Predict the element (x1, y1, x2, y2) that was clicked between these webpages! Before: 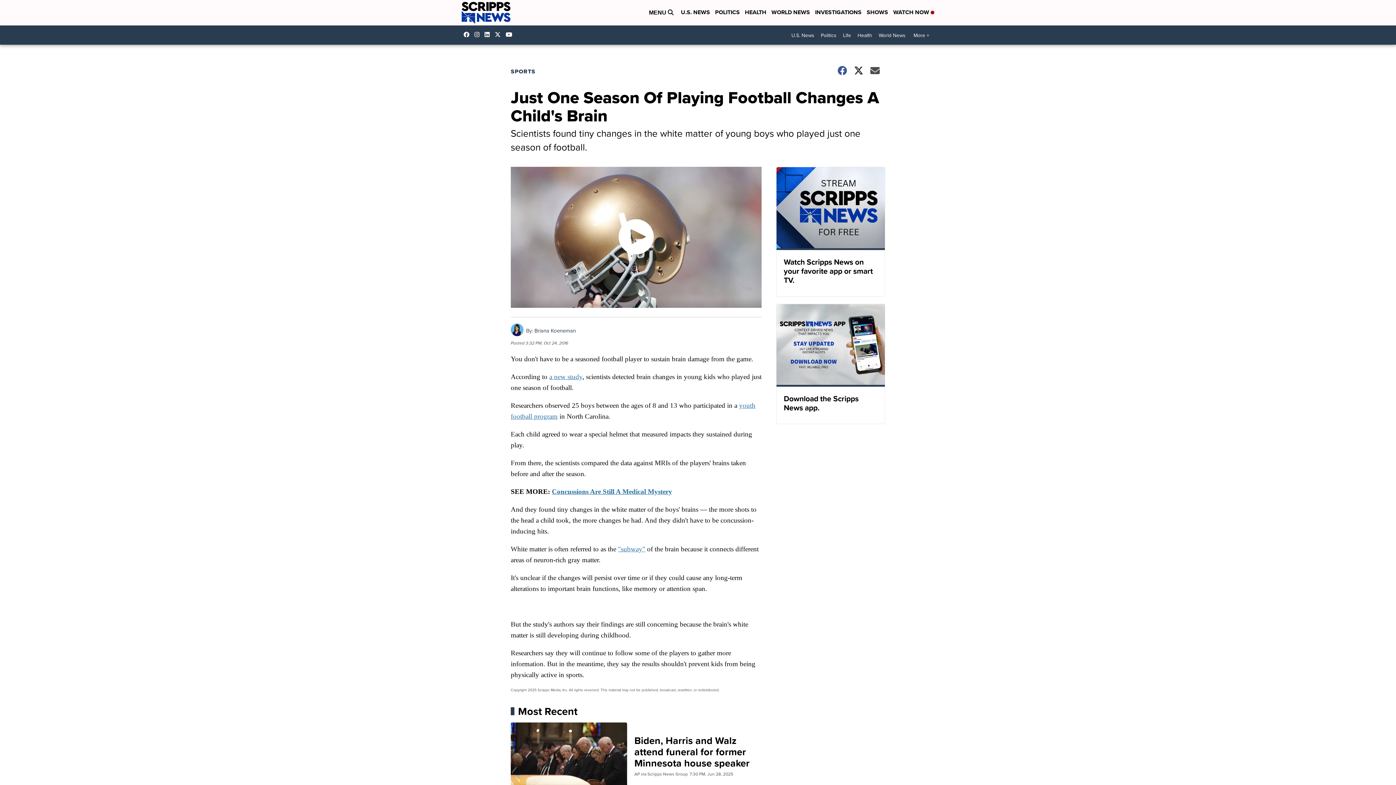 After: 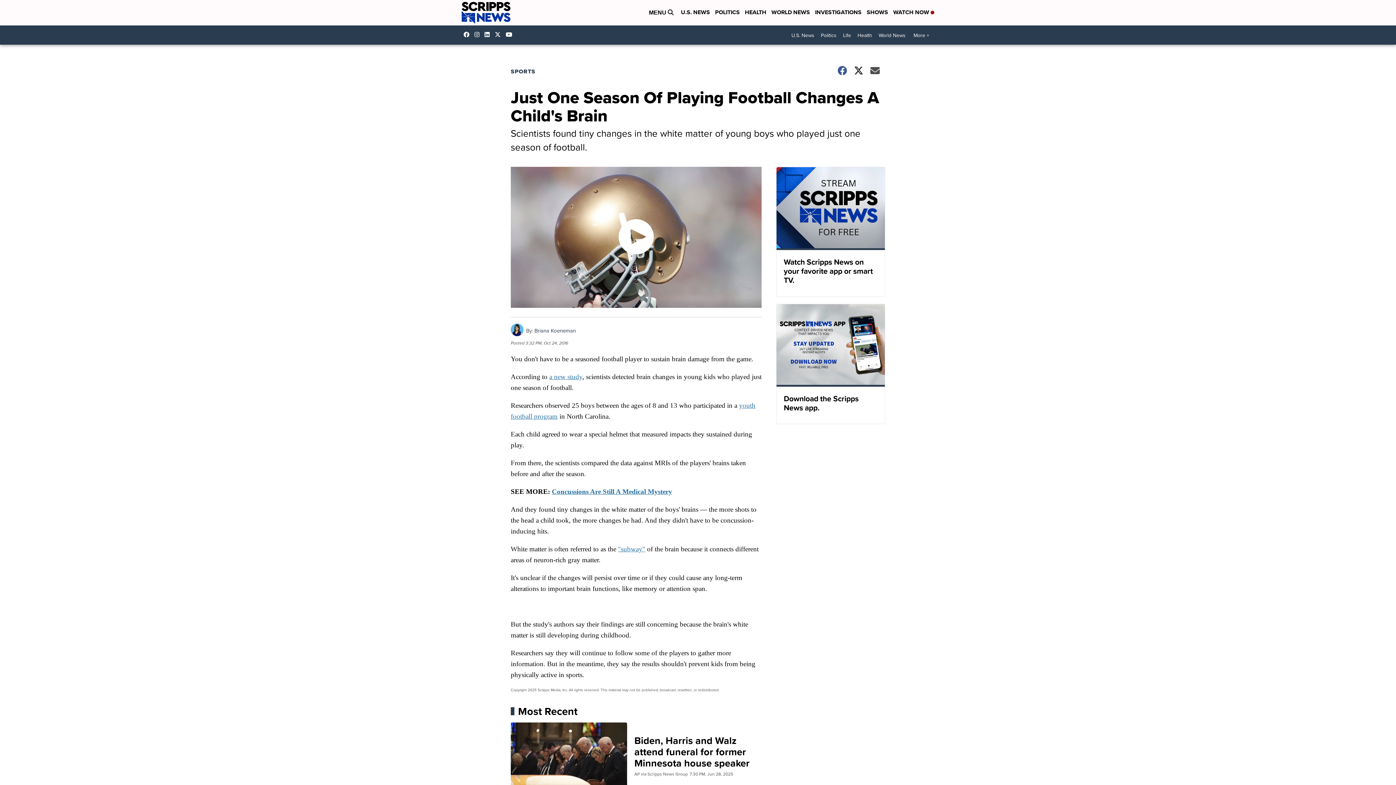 Action: bbox: (618, 545, 645, 553) label: "subway"